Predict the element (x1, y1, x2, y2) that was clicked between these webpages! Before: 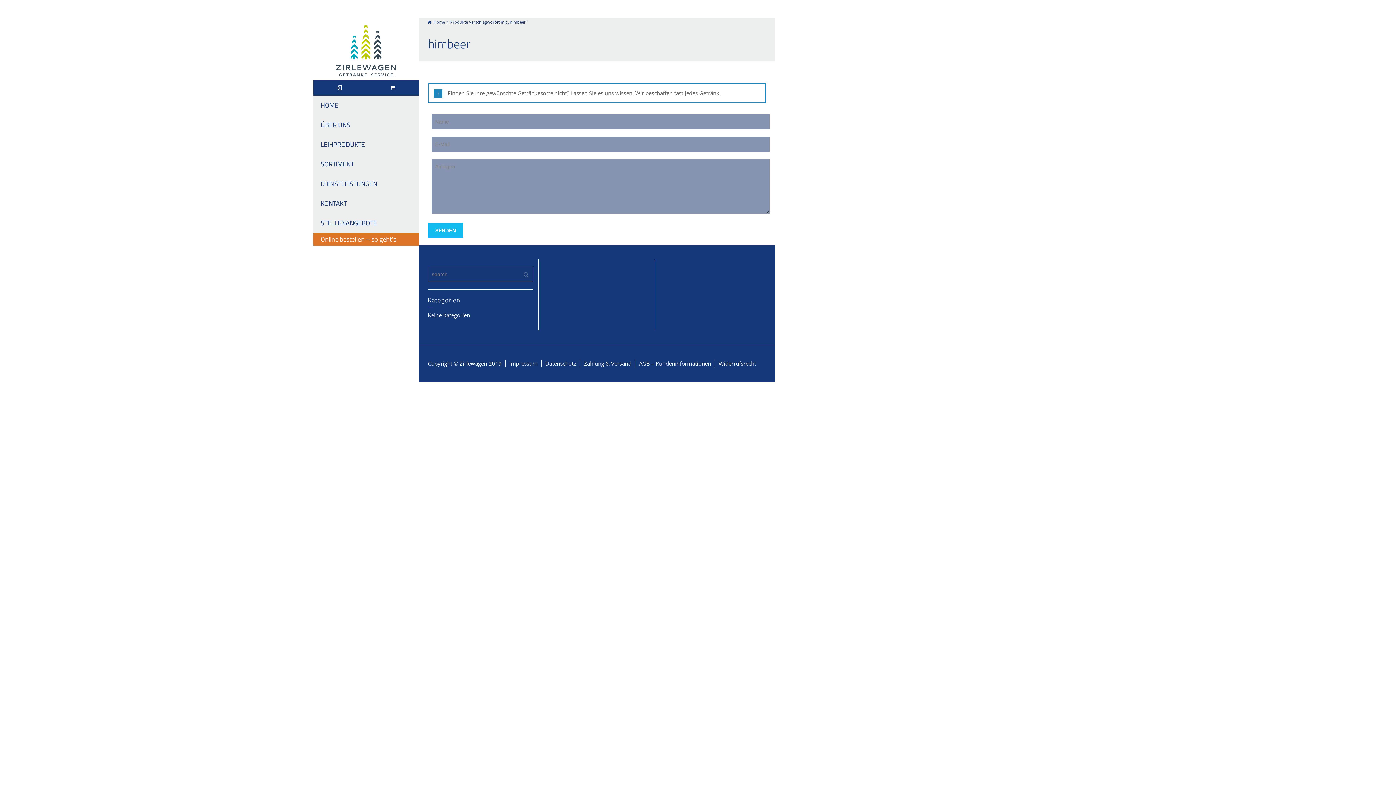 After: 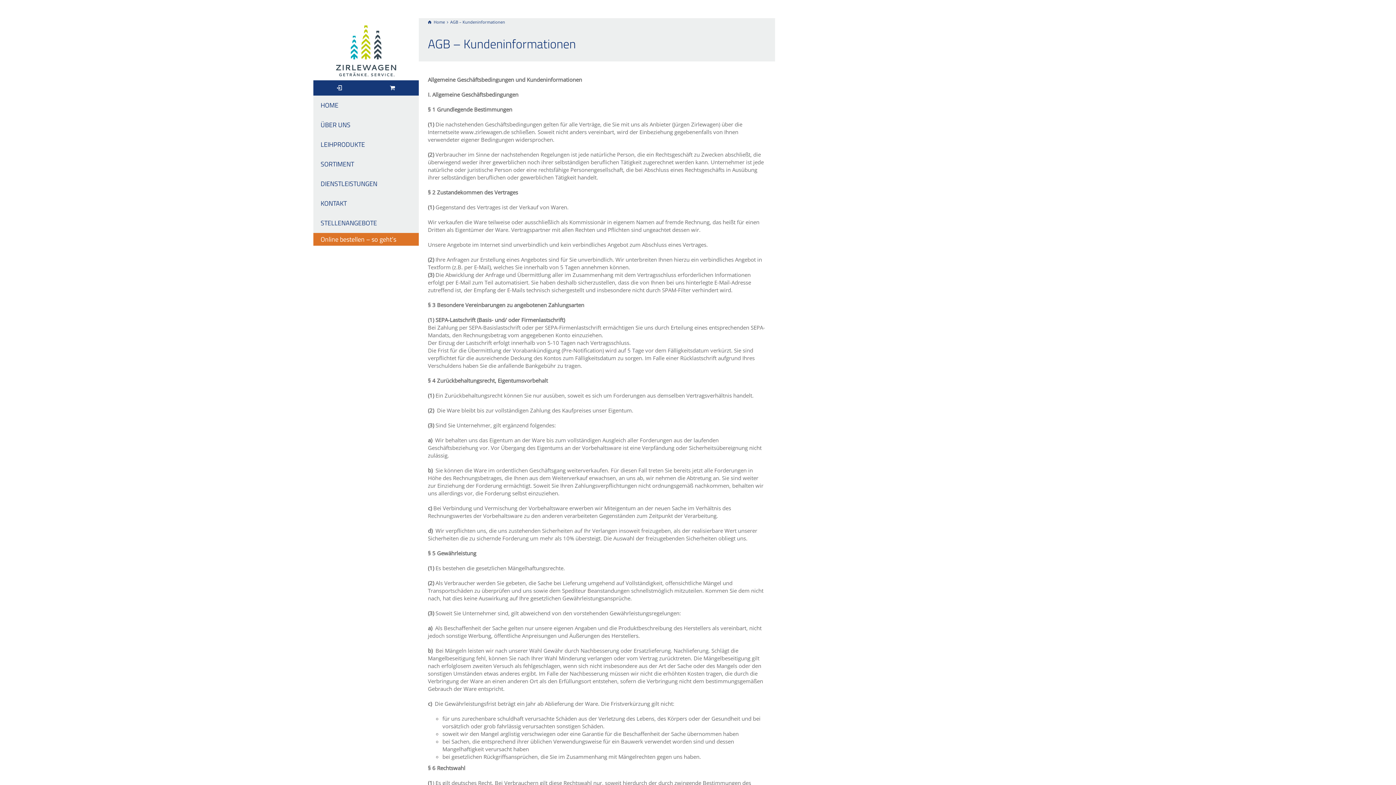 Action: label: AGB – Kundeninformationen bbox: (639, 360, 711, 367)